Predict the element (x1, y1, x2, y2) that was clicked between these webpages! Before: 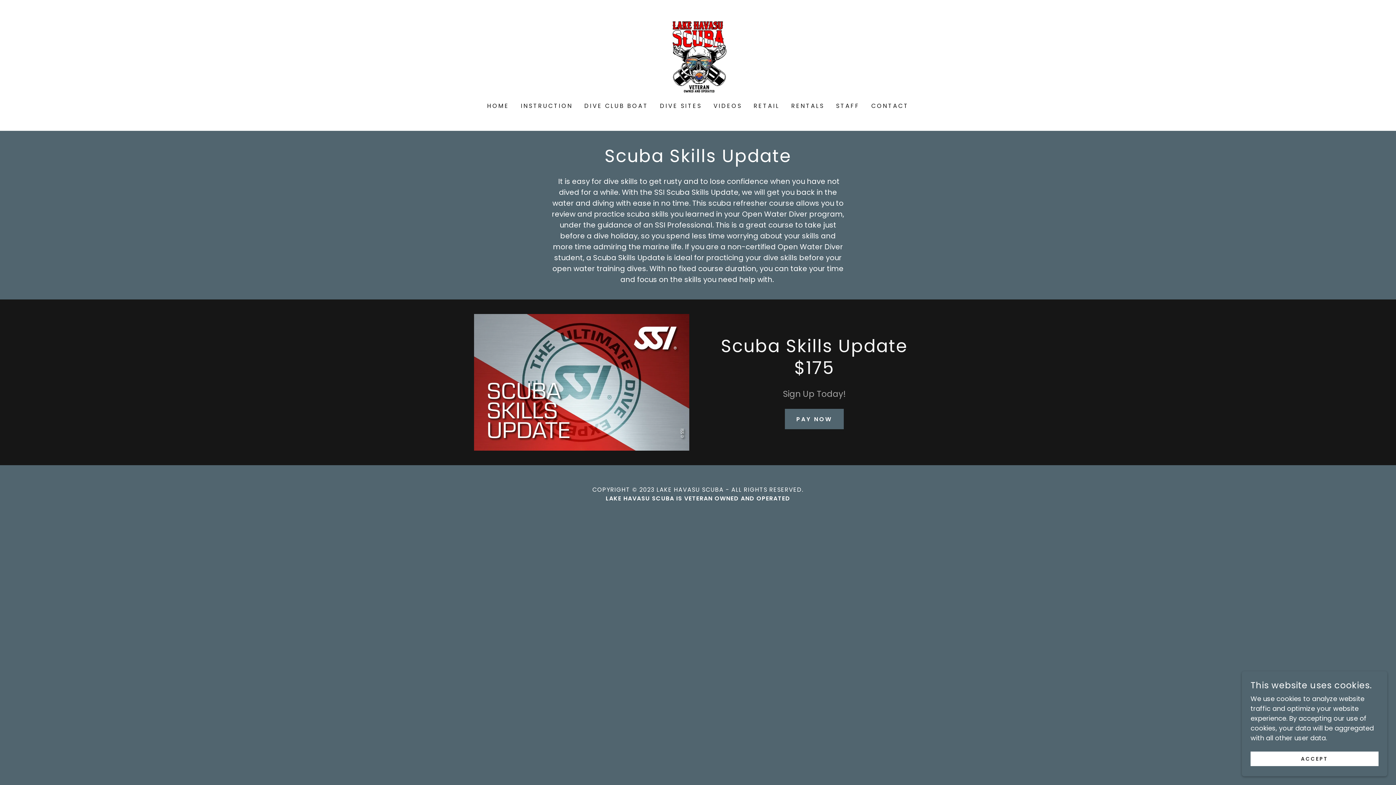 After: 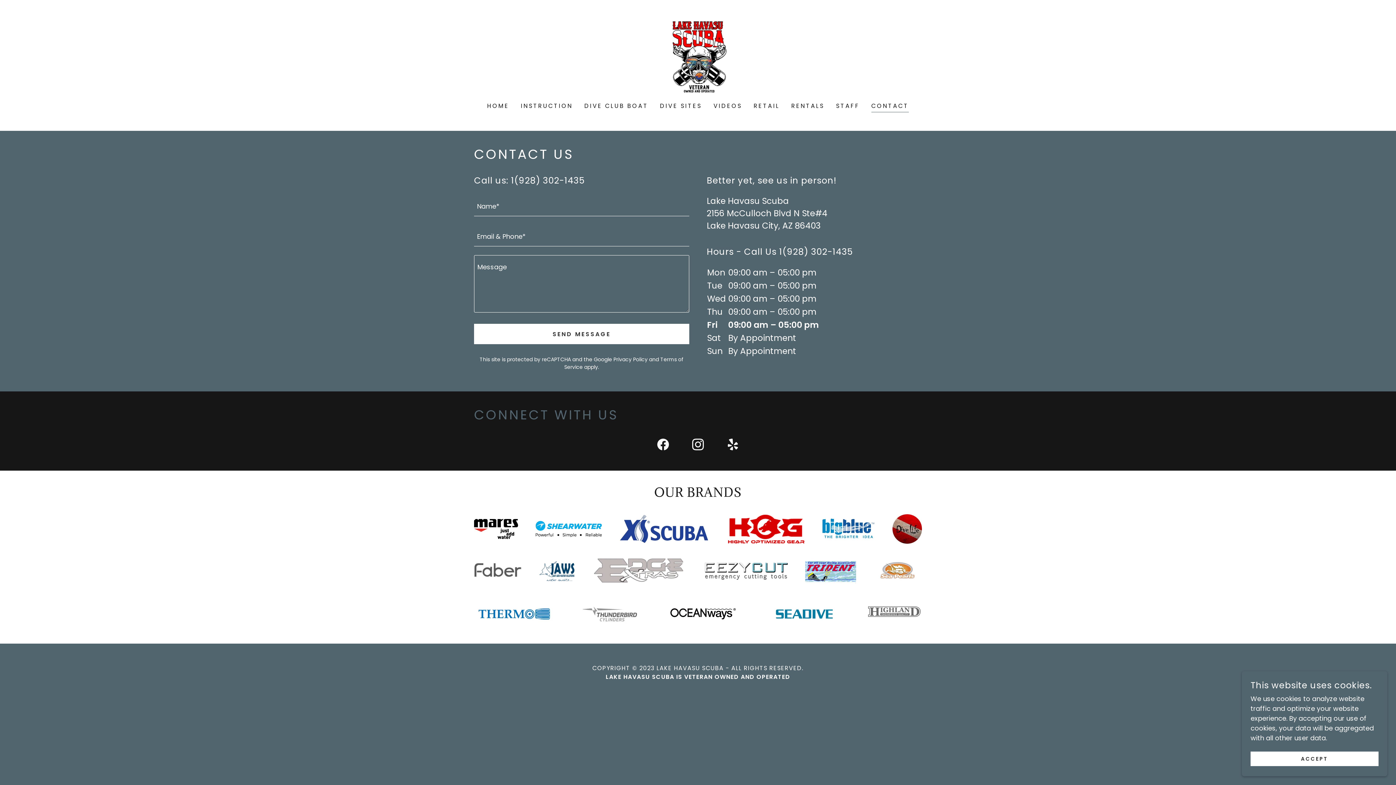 Action: bbox: (869, 99, 911, 112) label: CONTACT